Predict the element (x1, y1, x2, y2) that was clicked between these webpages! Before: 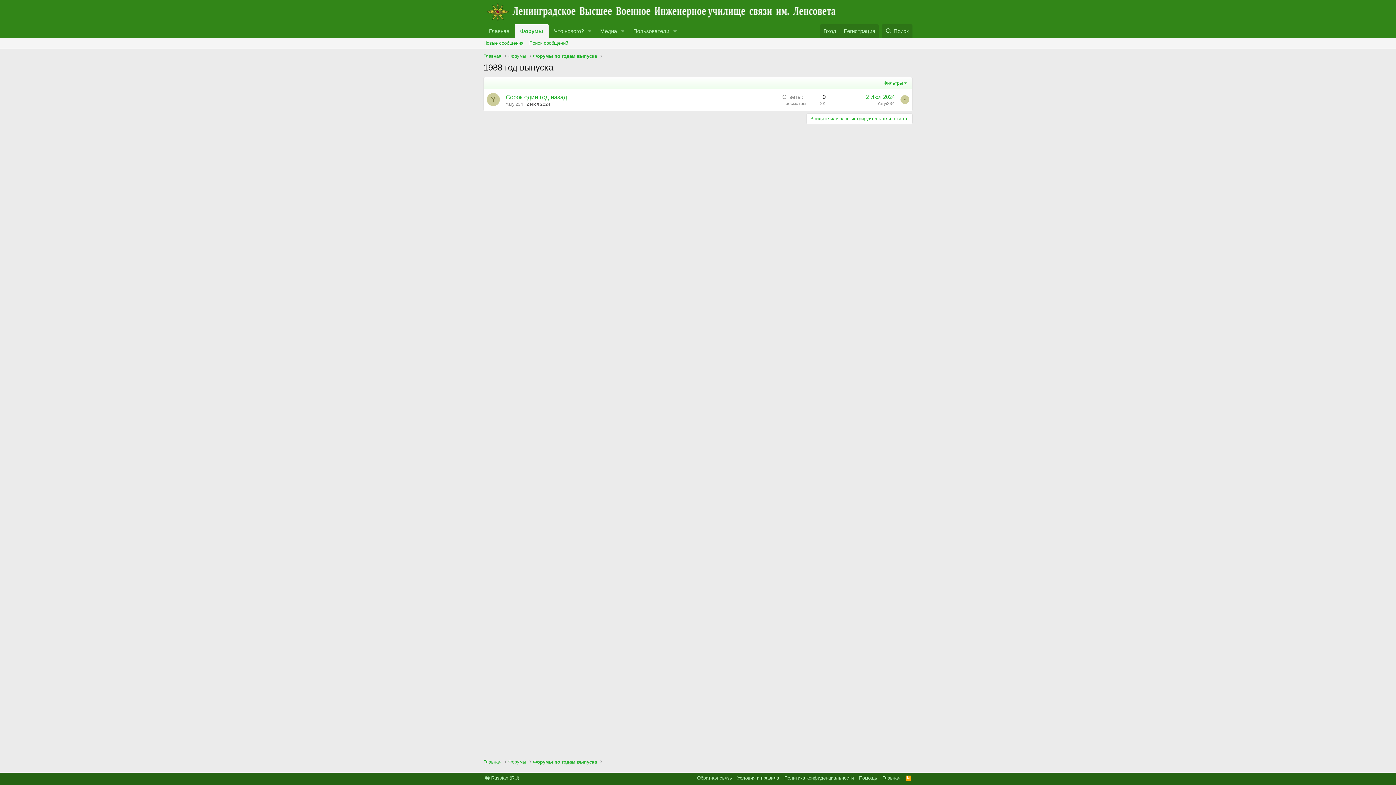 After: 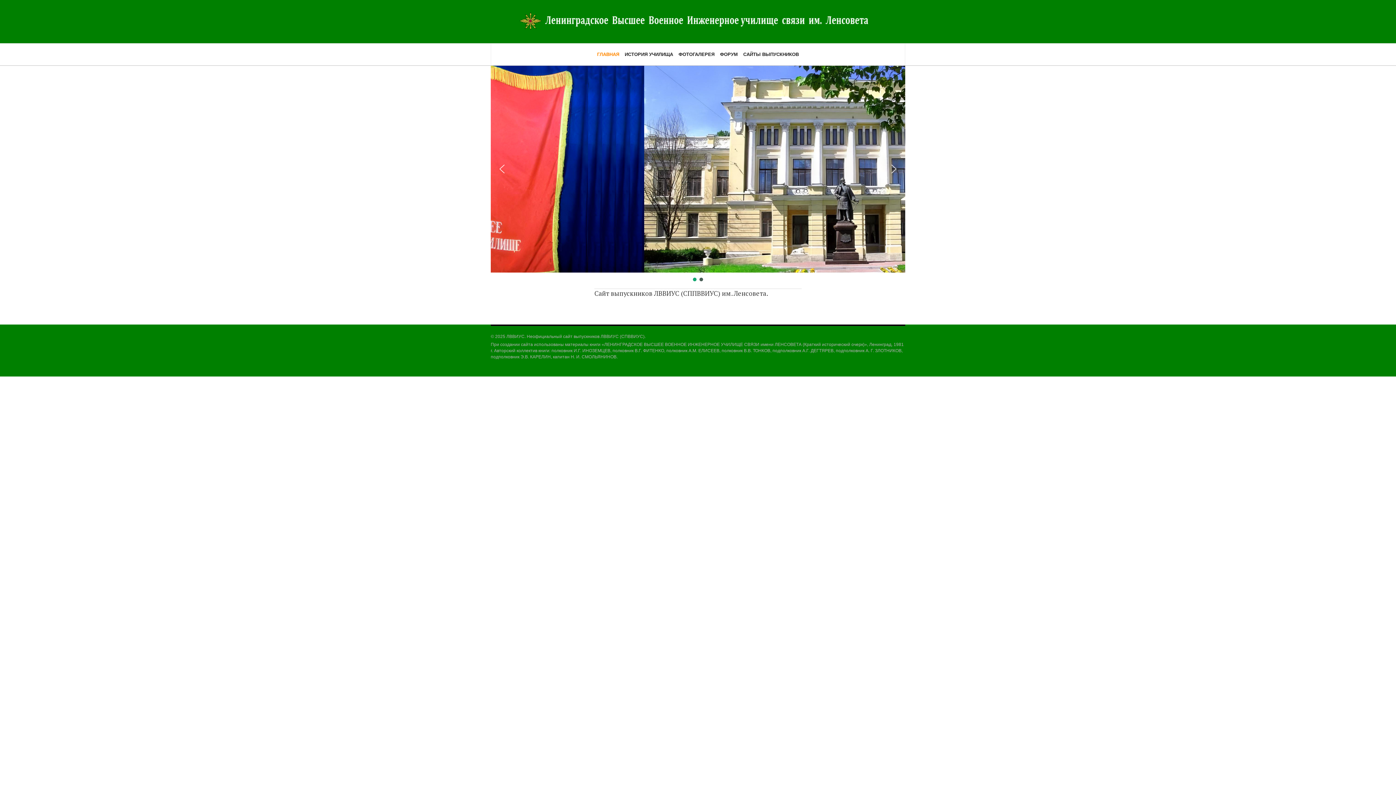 Action: bbox: (481, 51, 503, 60) label: Главная